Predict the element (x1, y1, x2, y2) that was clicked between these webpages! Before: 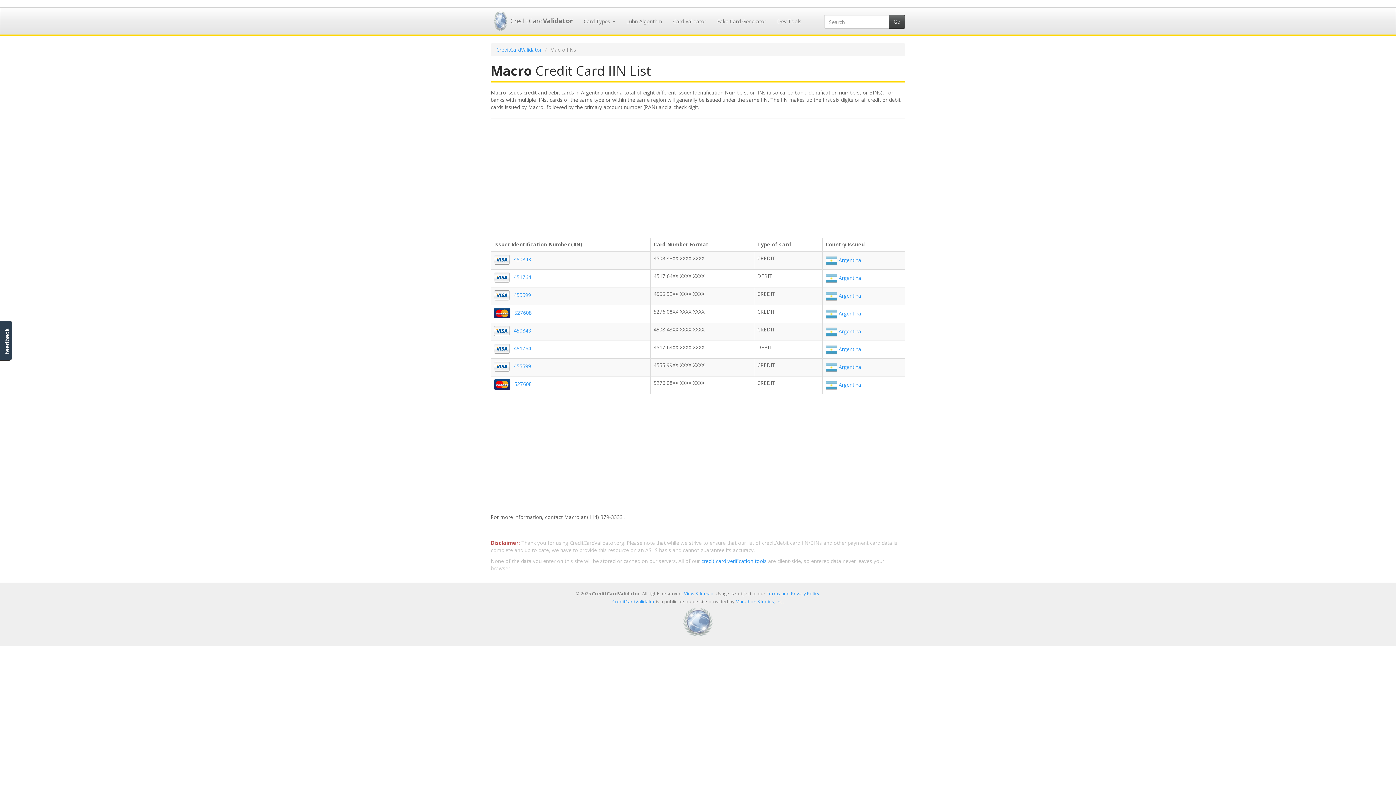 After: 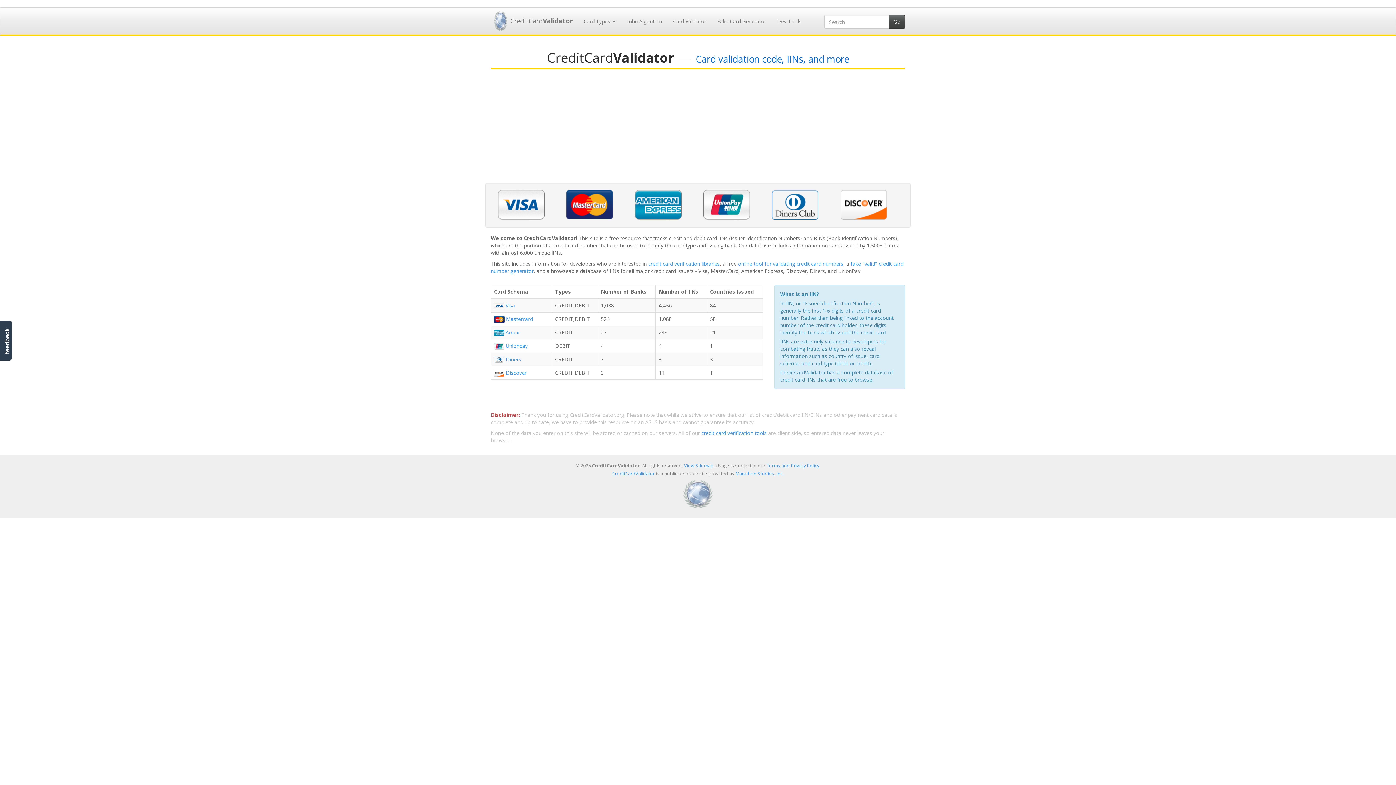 Action: bbox: (612, 598, 654, 605) label: CreditCardValidator